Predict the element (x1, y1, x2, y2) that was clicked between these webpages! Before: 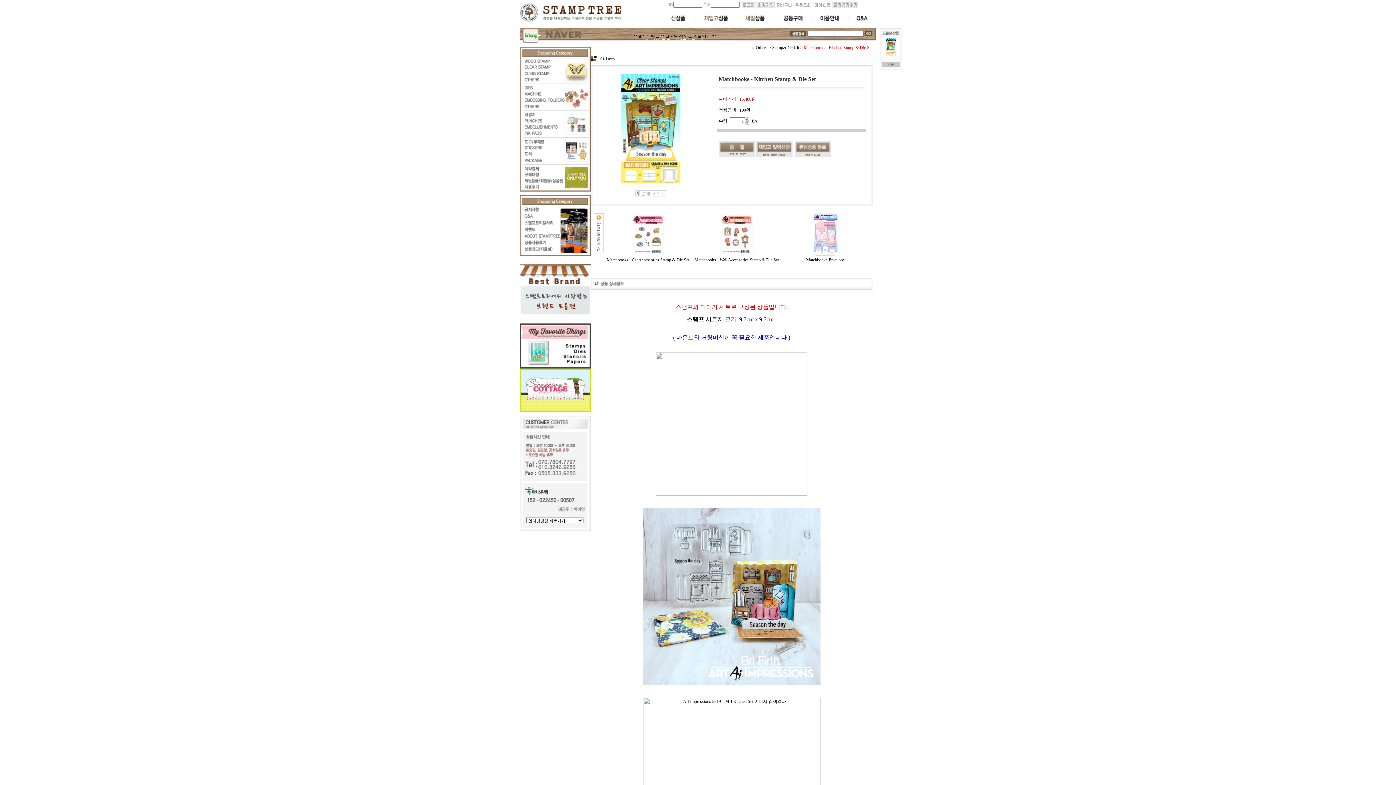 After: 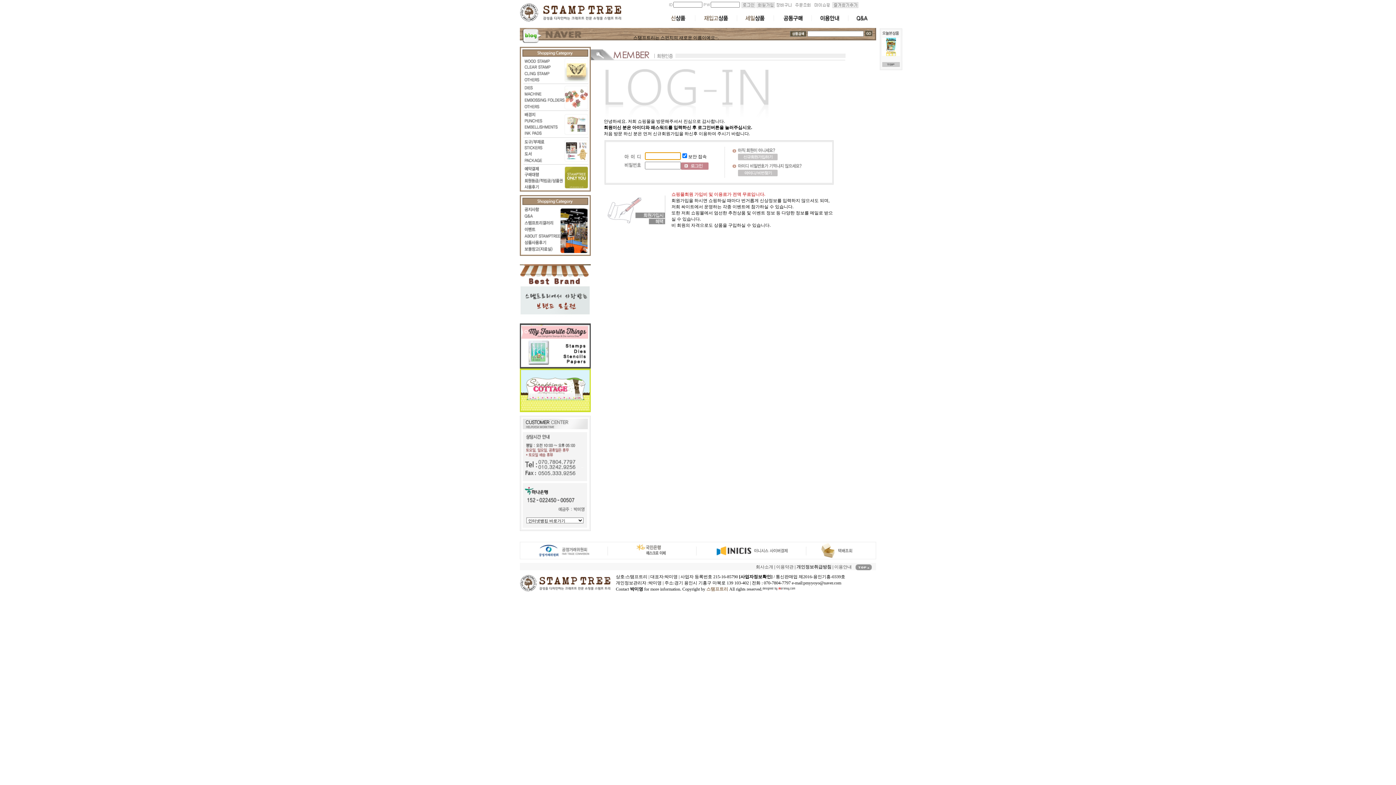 Action: bbox: (523, 247, 553, 252)